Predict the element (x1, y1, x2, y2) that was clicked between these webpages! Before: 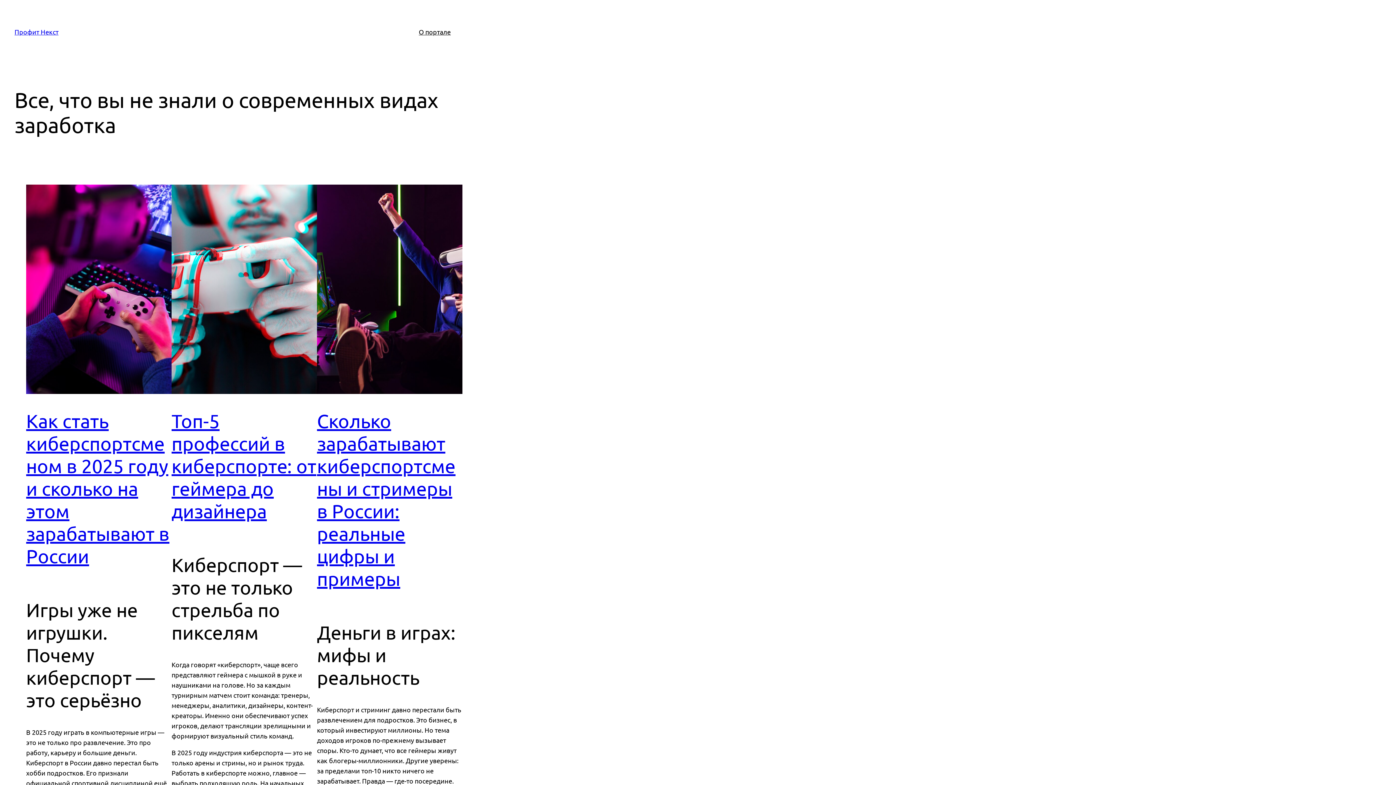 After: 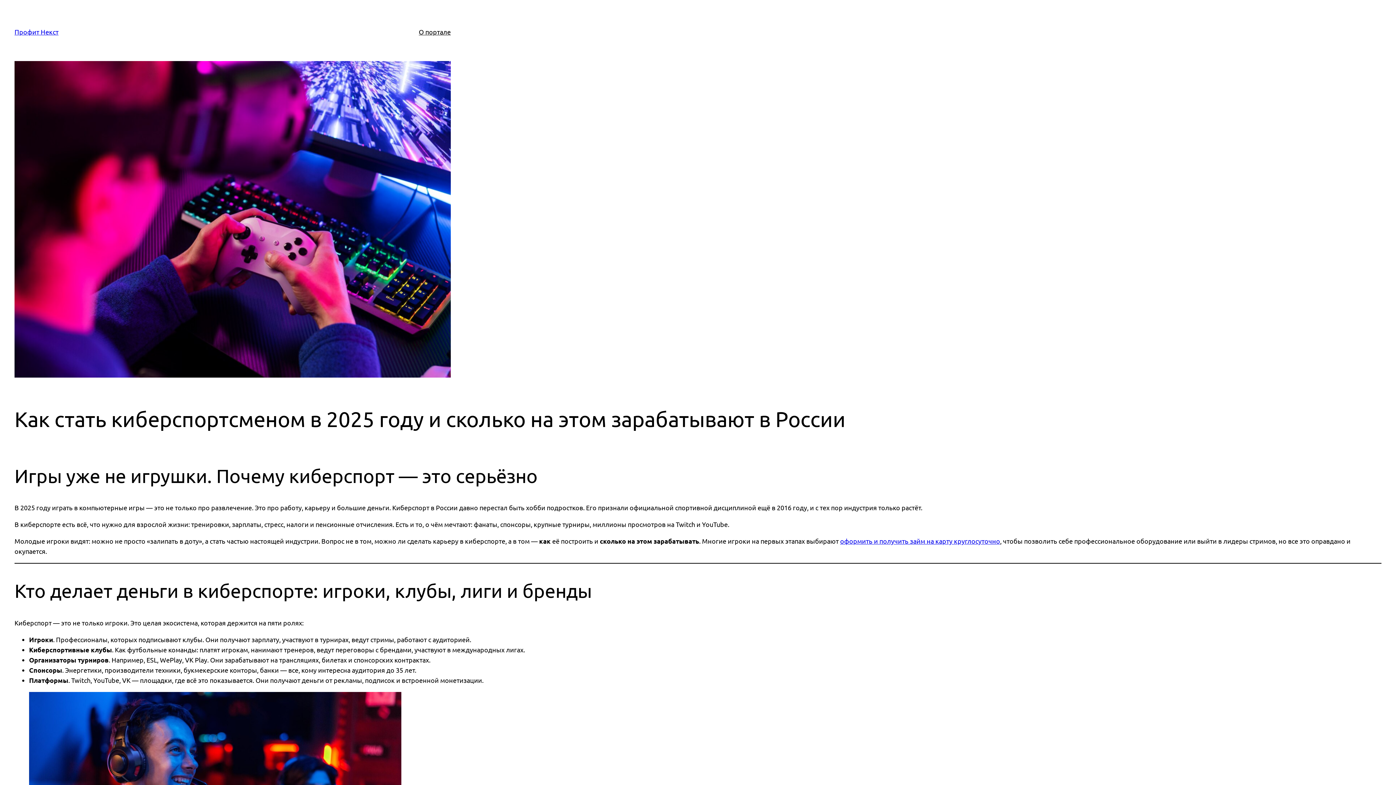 Action: bbox: (26, 184, 171, 394)